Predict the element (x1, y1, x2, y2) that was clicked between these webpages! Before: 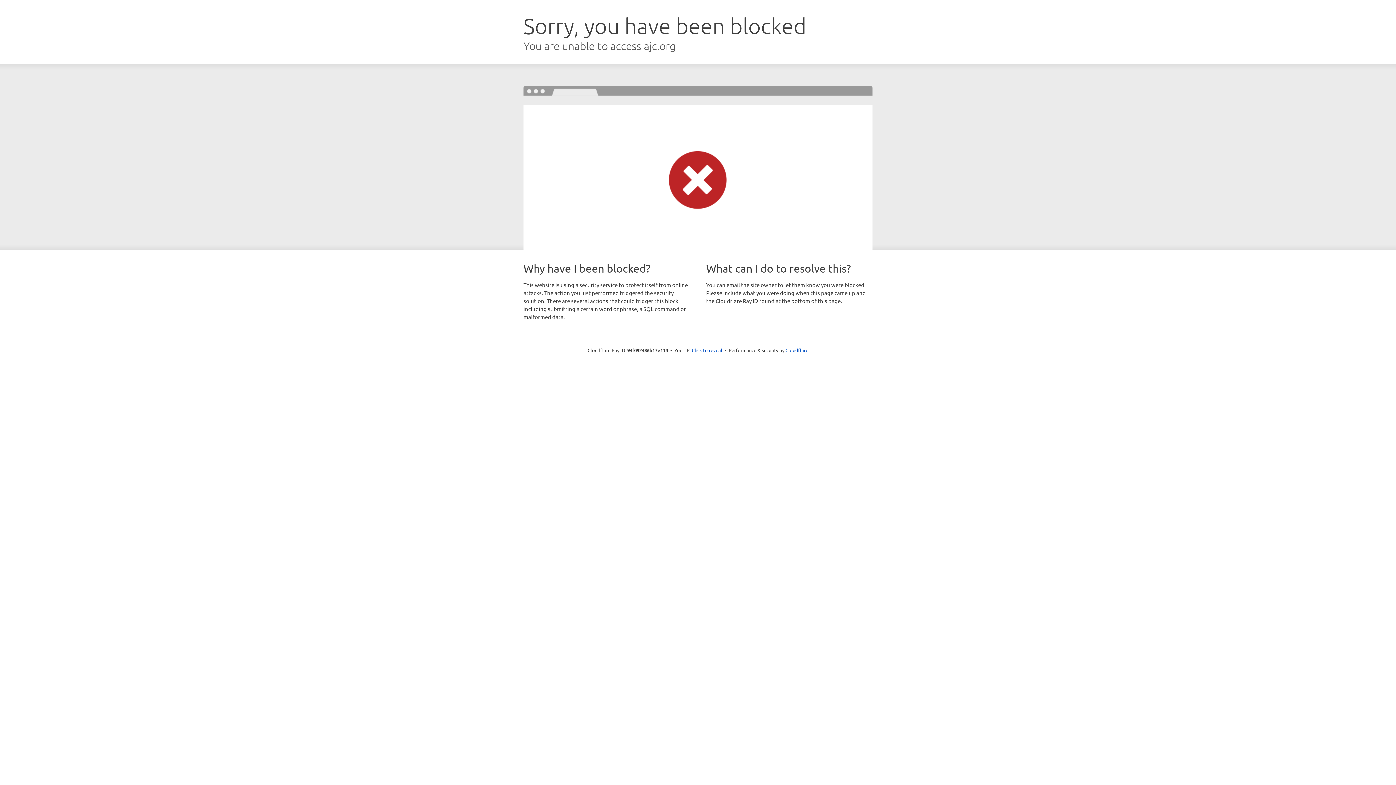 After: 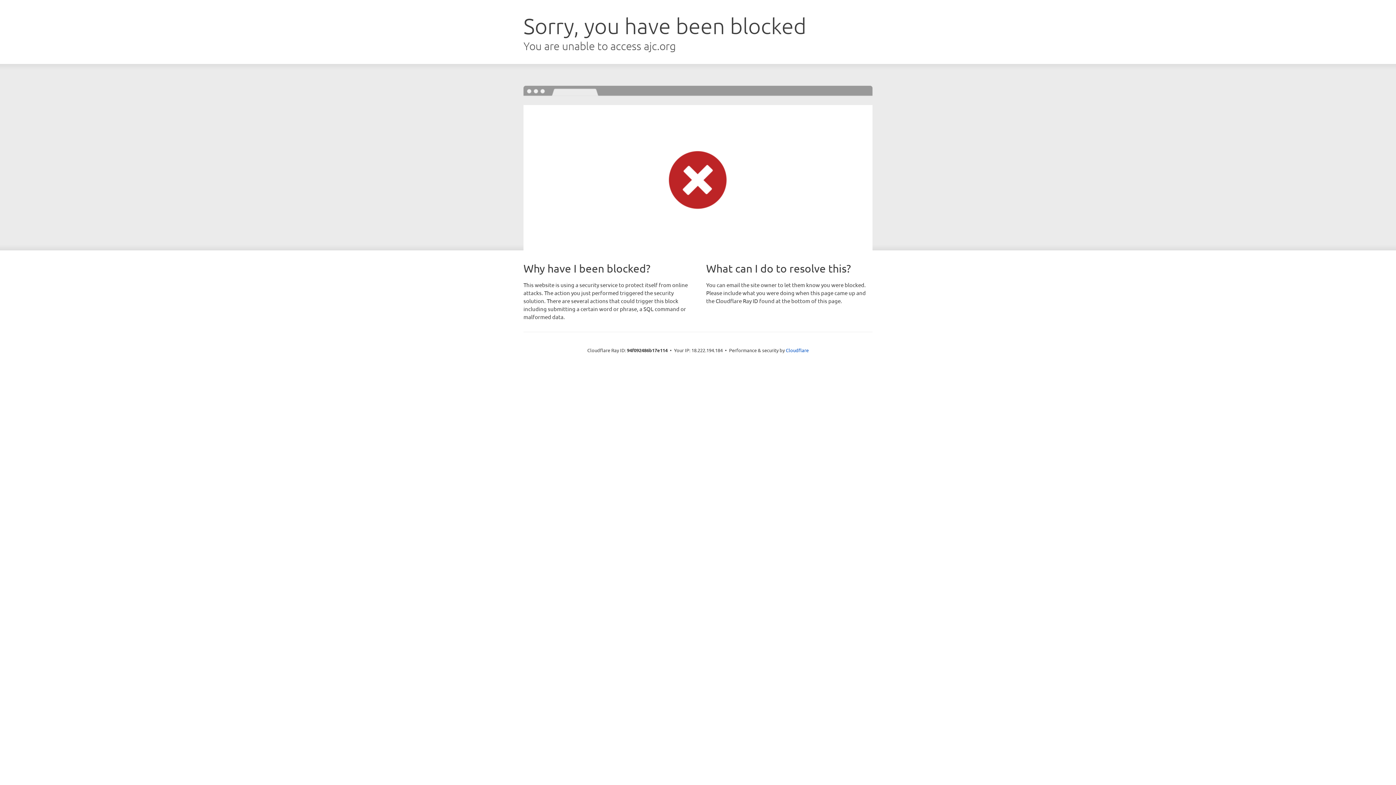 Action: bbox: (692, 346, 722, 353) label: Click to reveal